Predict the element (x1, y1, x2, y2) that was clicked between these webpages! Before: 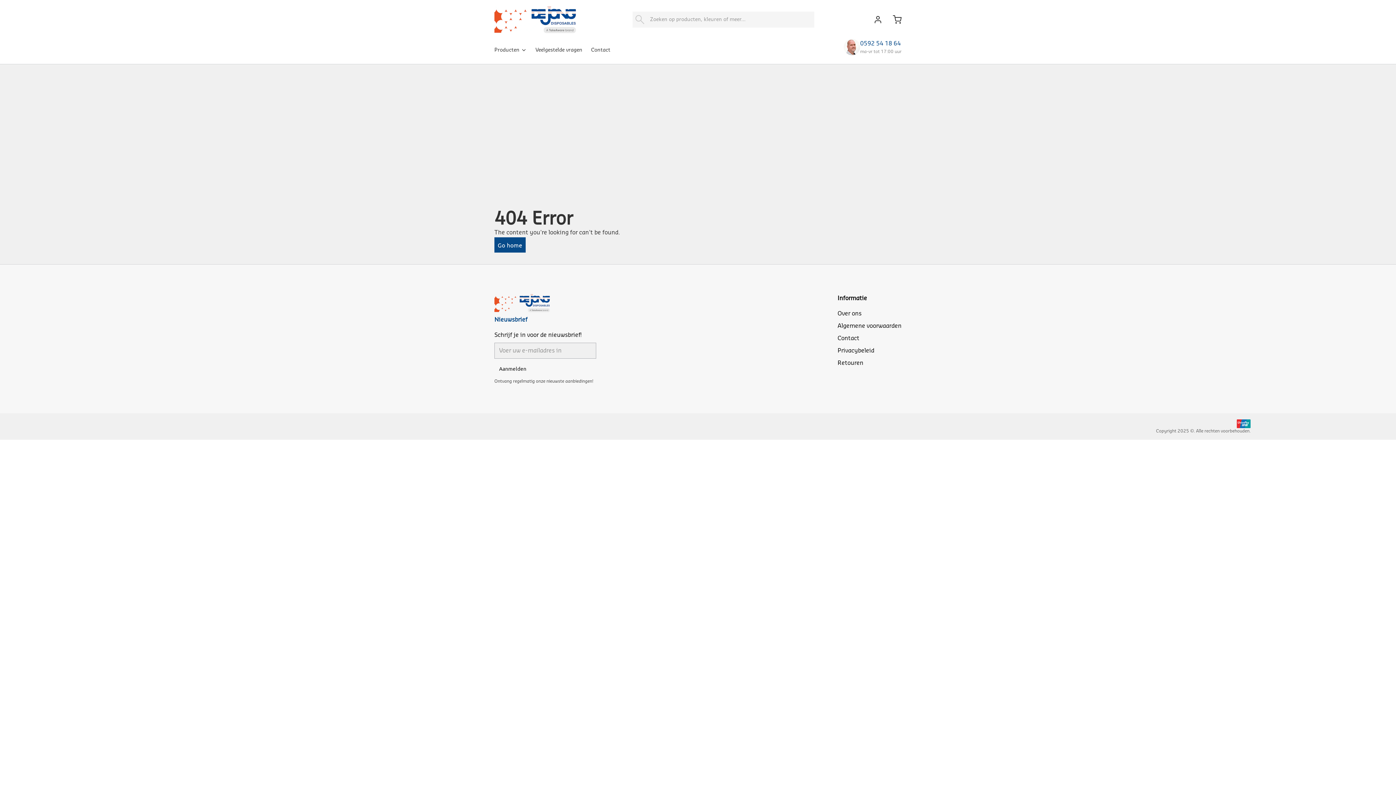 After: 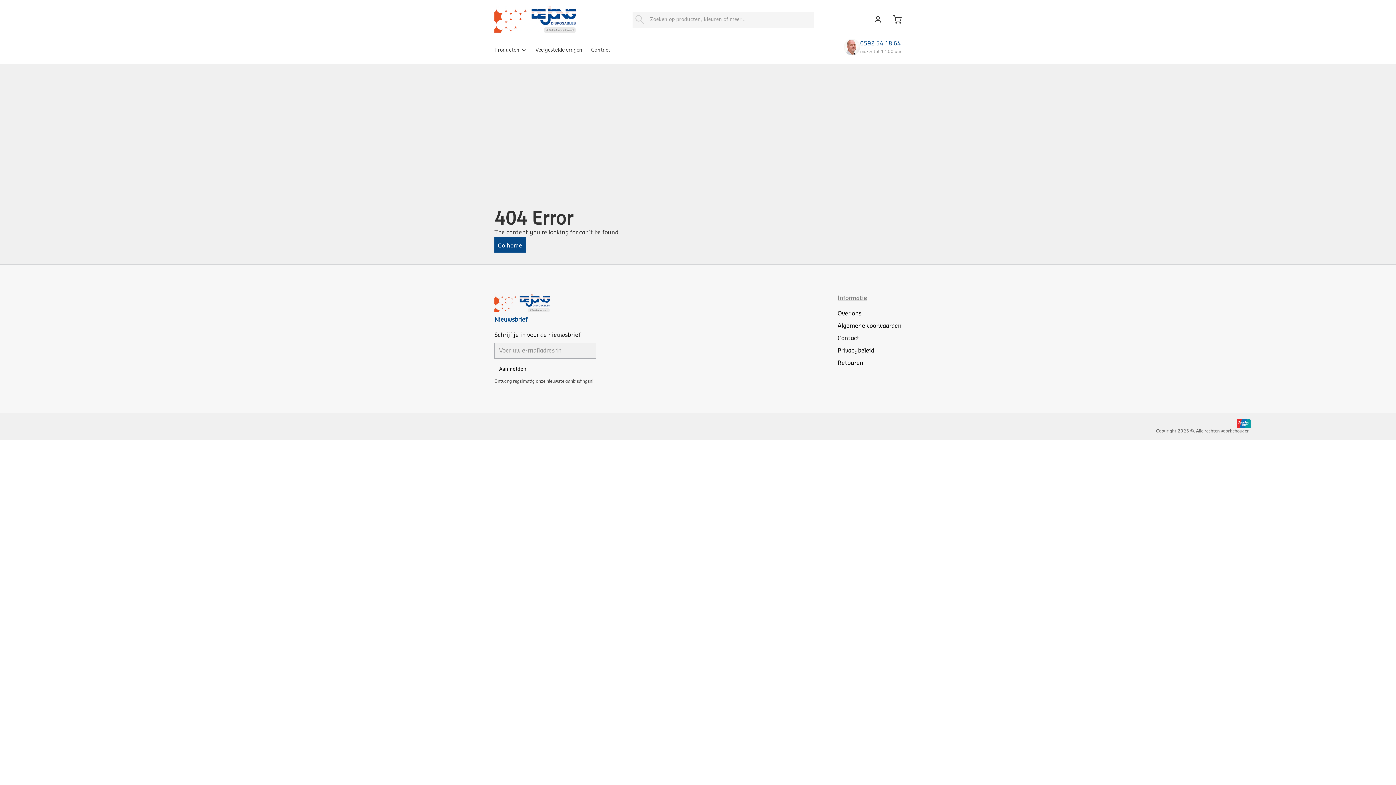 Action: label: Informatie bbox: (837, 293, 901, 303)